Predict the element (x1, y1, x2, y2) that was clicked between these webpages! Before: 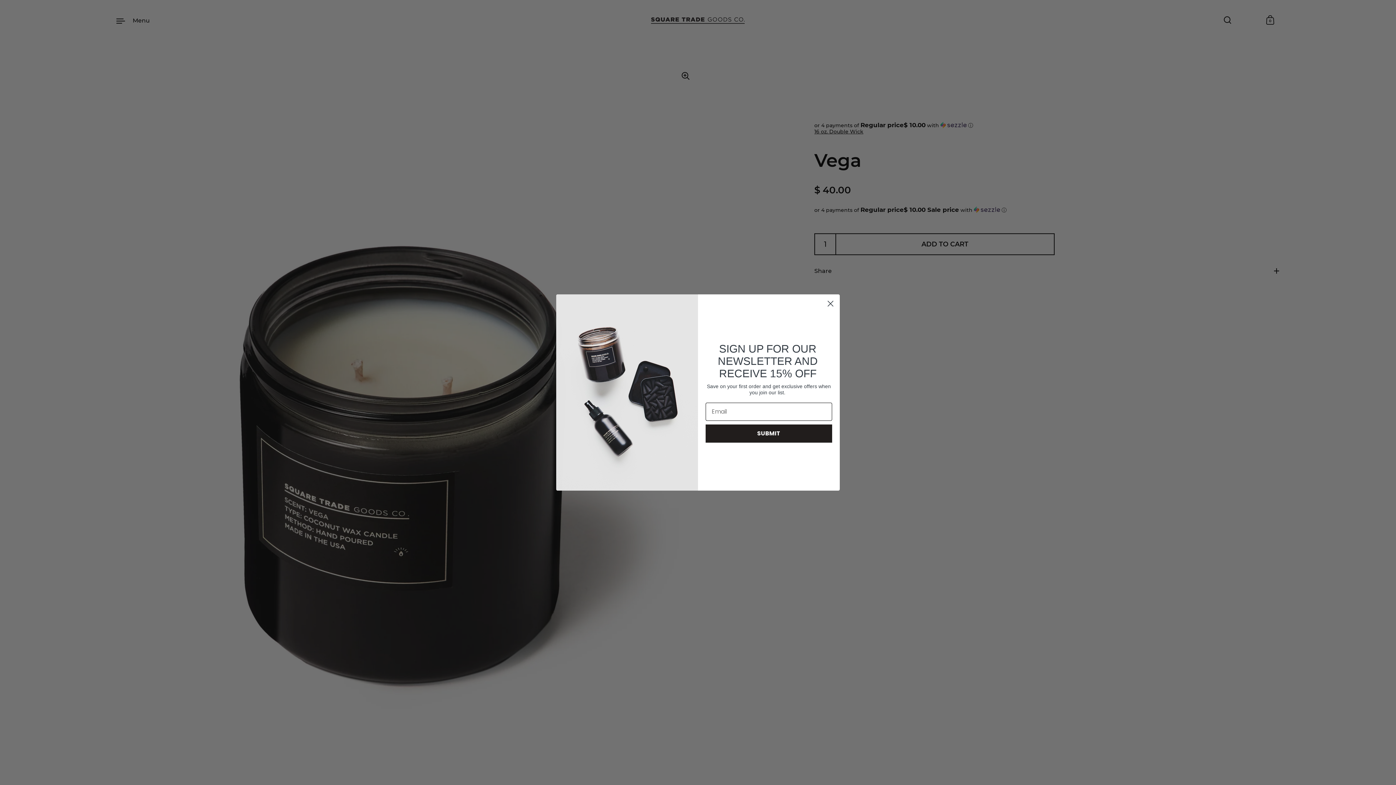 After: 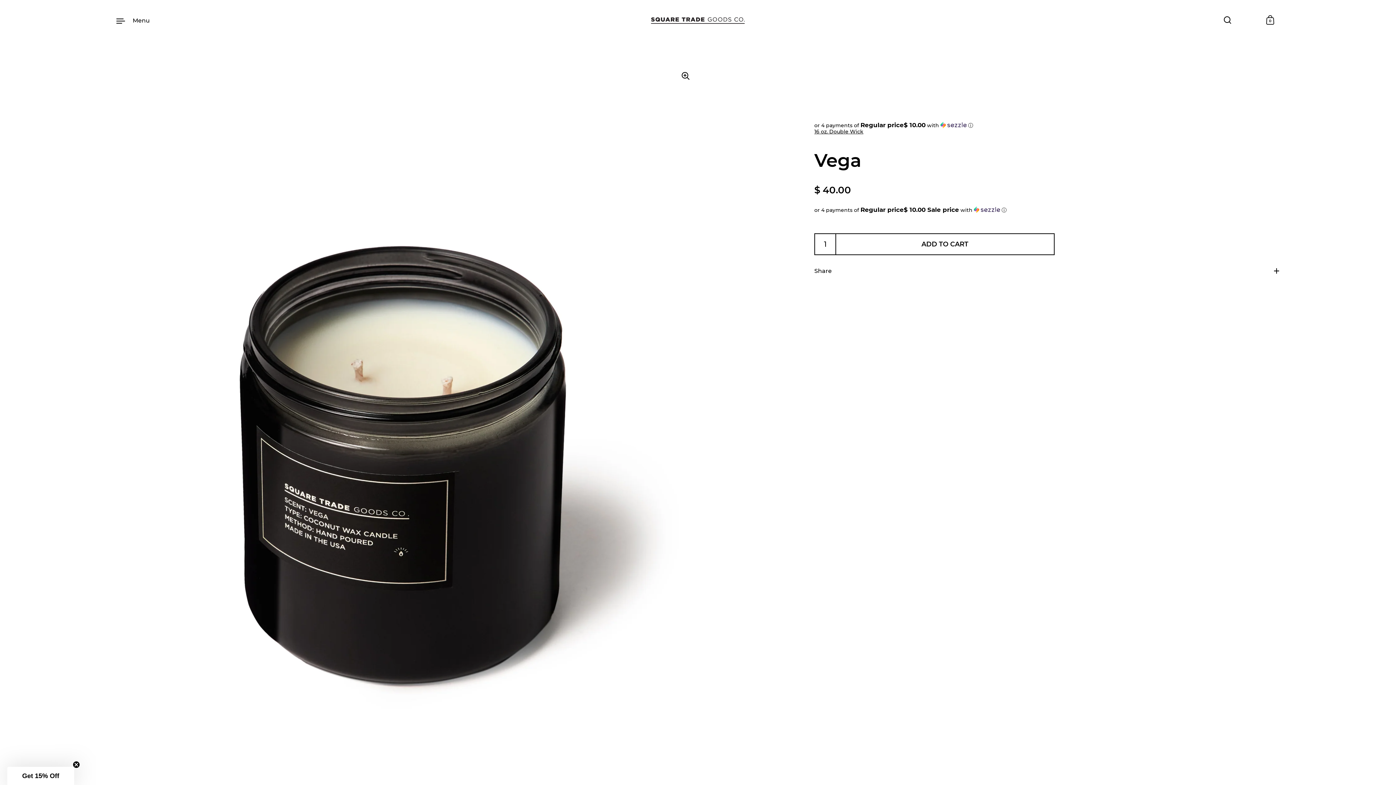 Action: label: Close dialog bbox: (824, 318, 837, 331)